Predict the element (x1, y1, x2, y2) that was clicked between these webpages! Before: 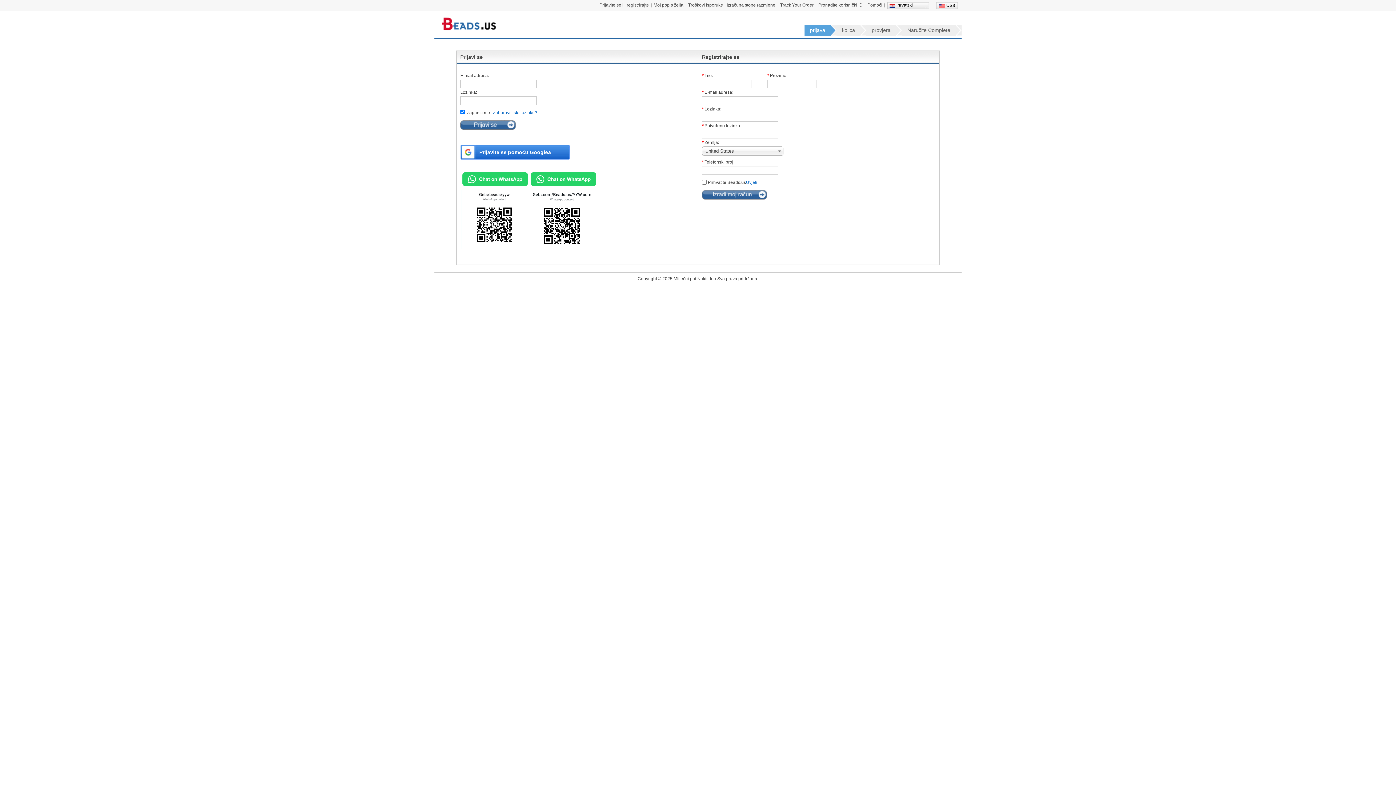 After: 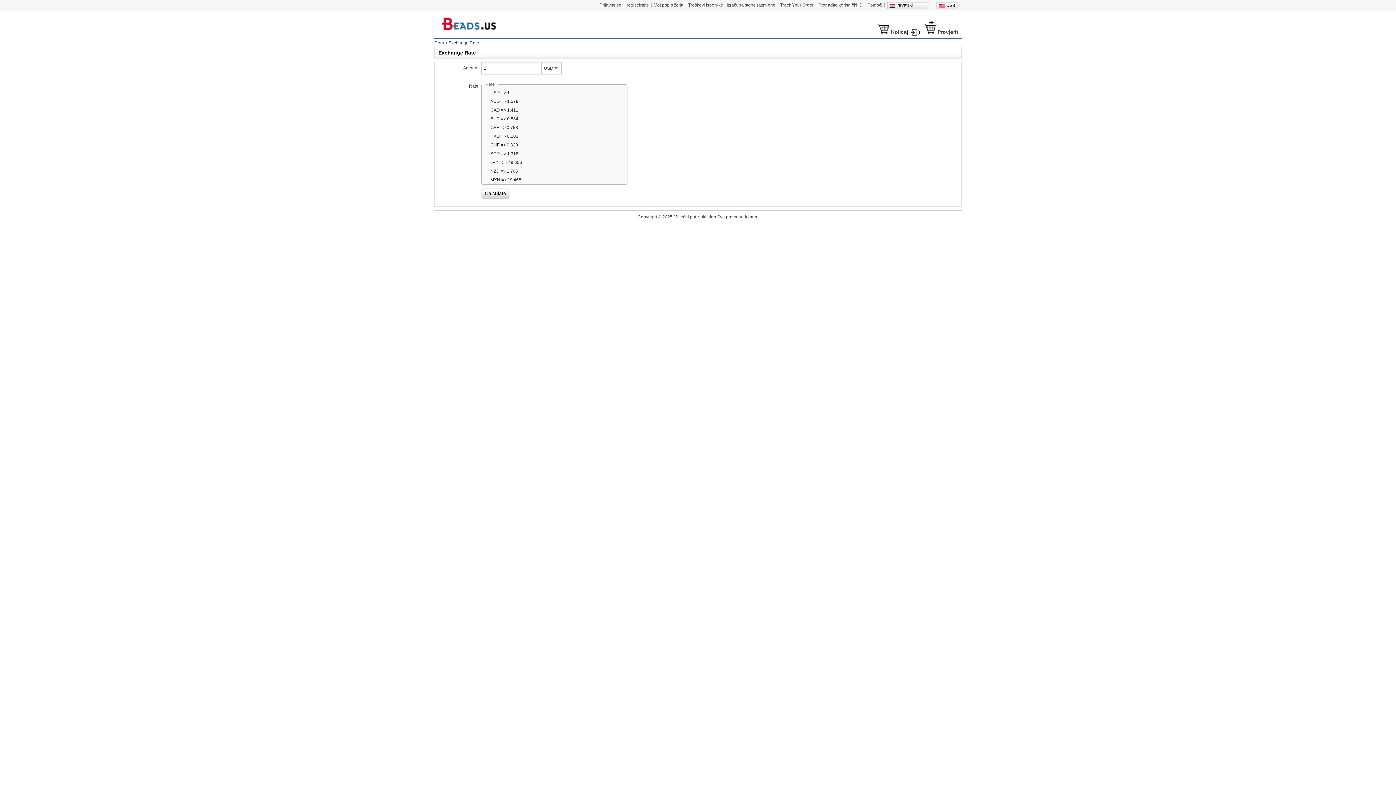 Action: label: Izračuna stope razmjene bbox: (726, 0, 775, 10)